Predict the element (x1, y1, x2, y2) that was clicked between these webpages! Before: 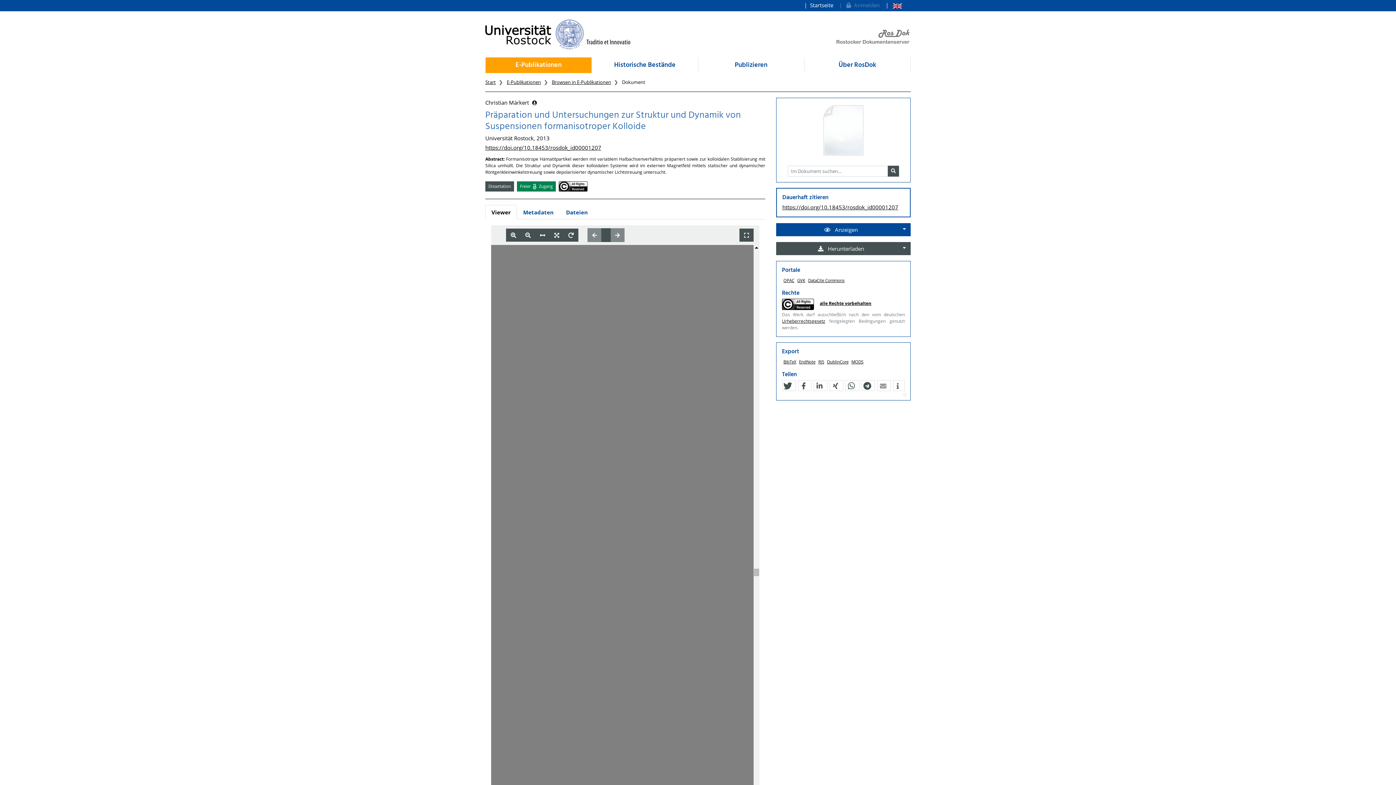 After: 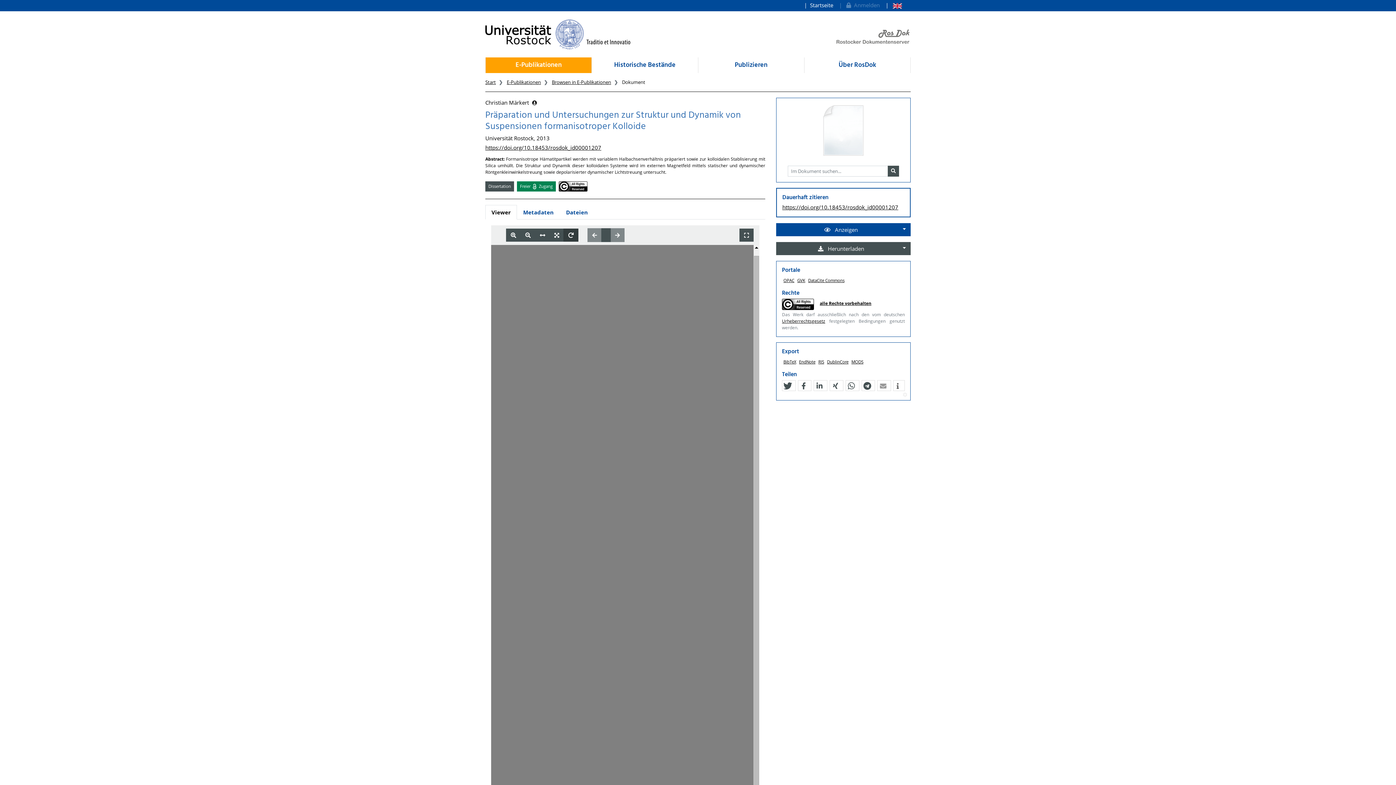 Action: bbox: (563, 228, 578, 241)